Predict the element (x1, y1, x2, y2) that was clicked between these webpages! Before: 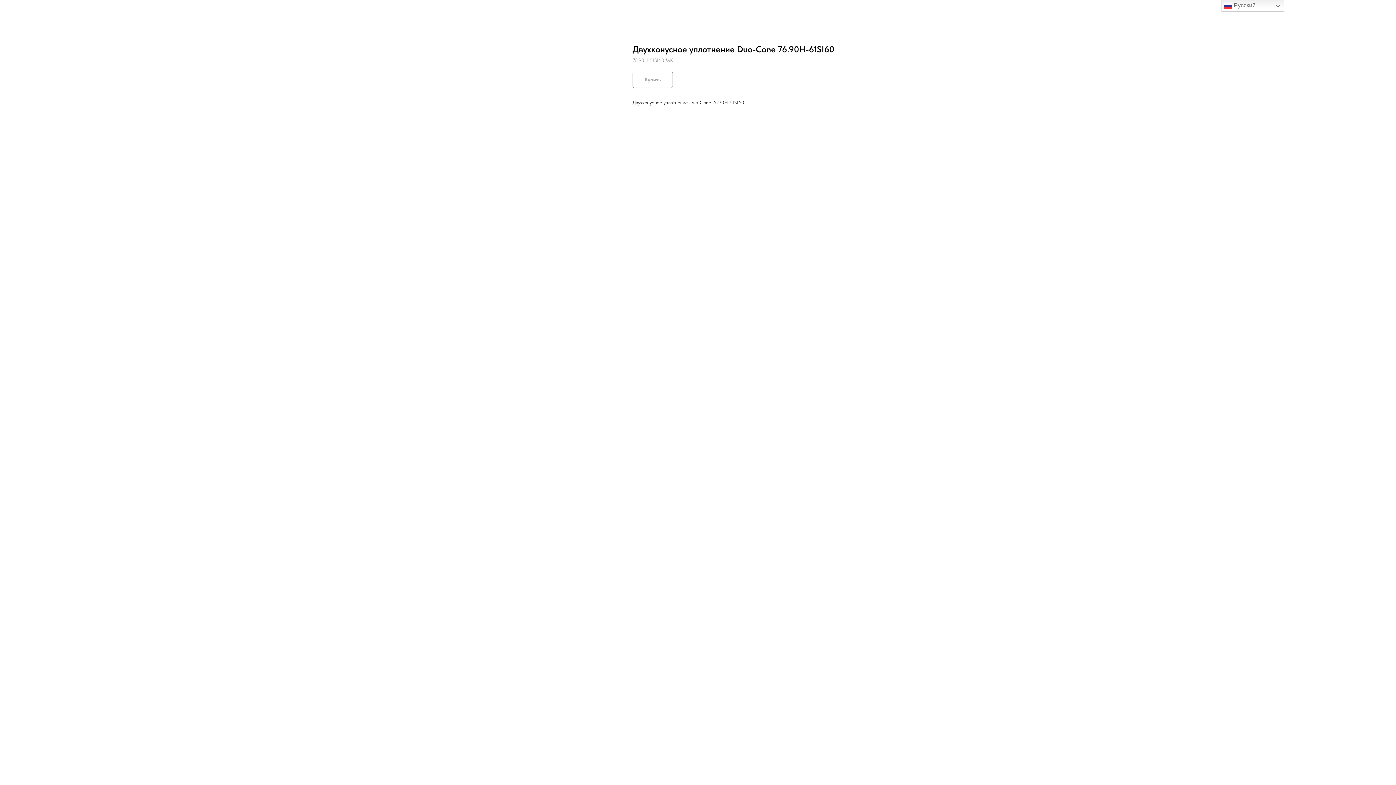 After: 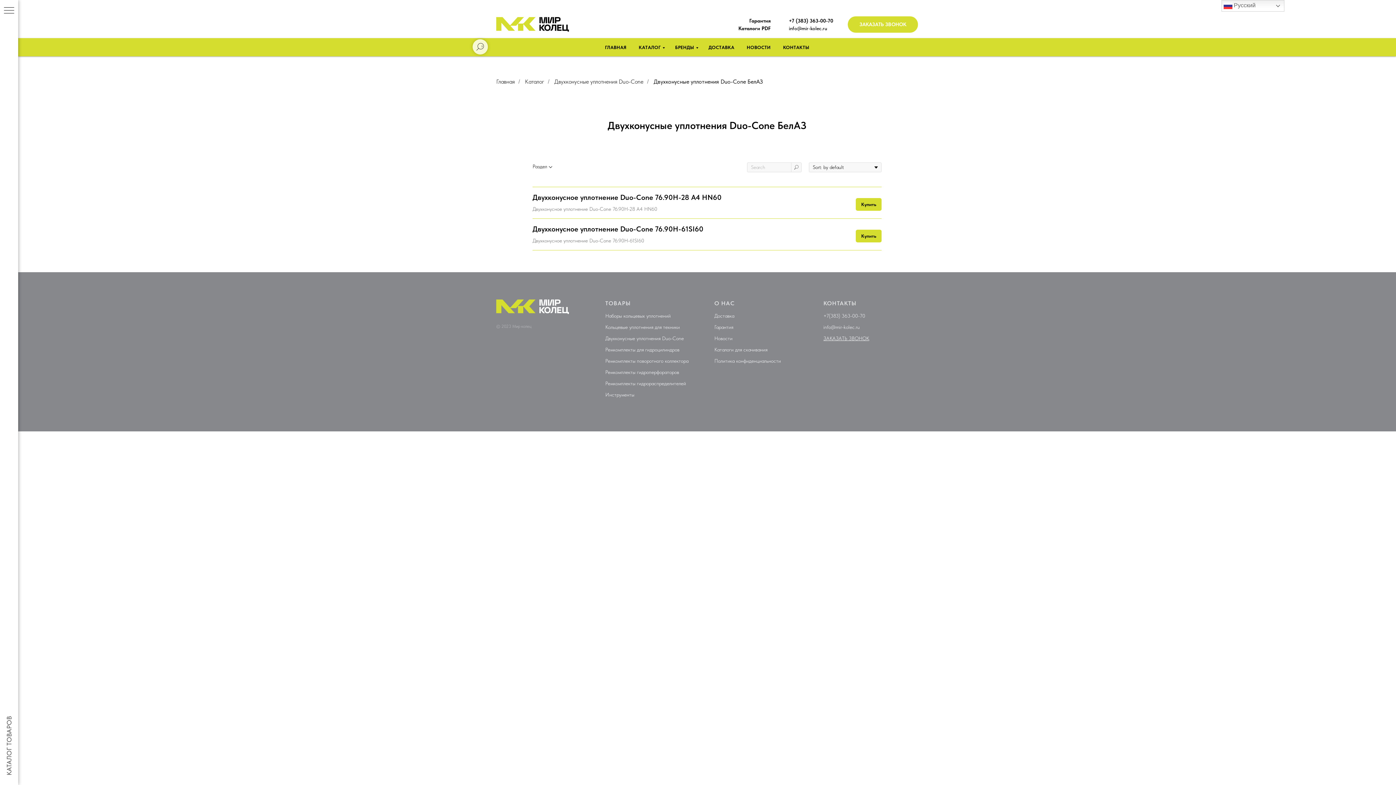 Action: label: Назад bbox: (7, 7, 28, 14)